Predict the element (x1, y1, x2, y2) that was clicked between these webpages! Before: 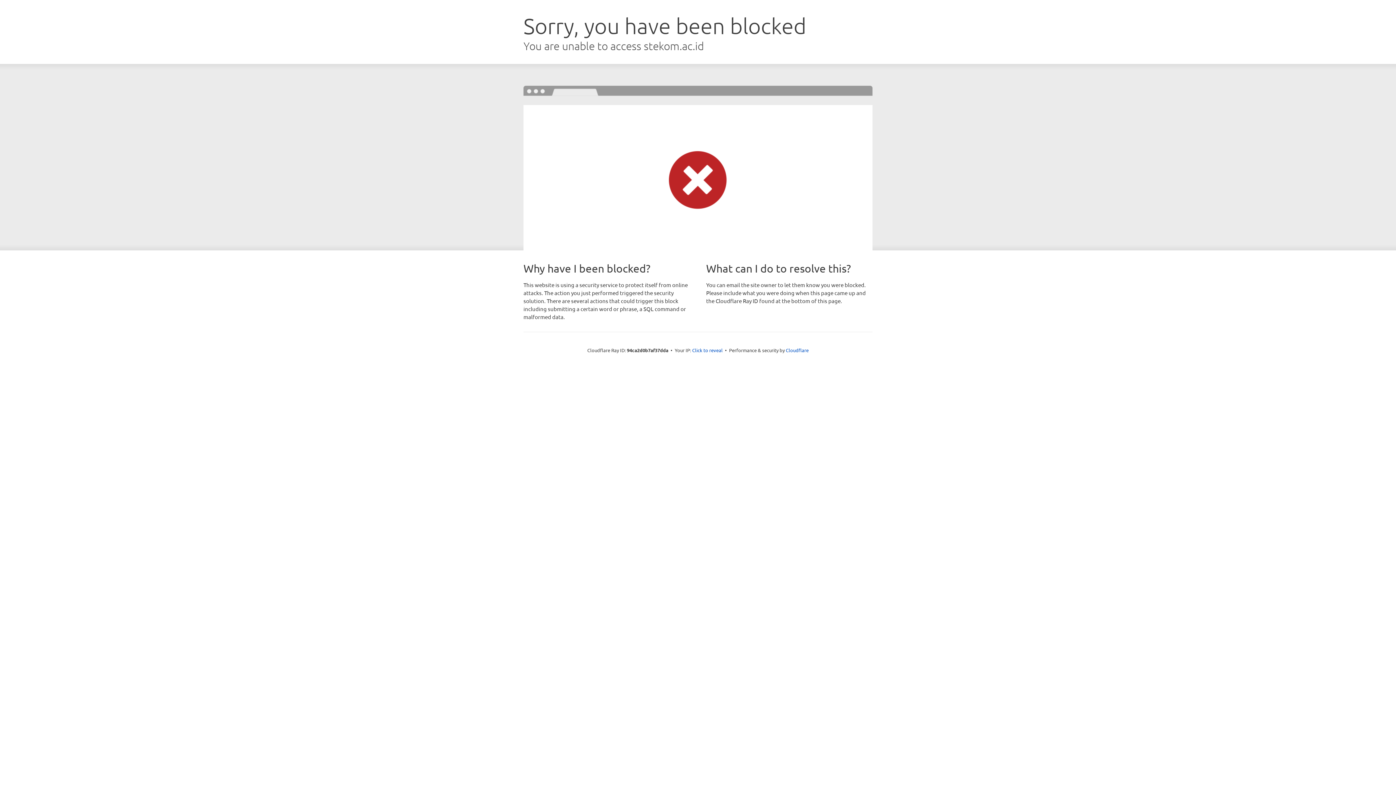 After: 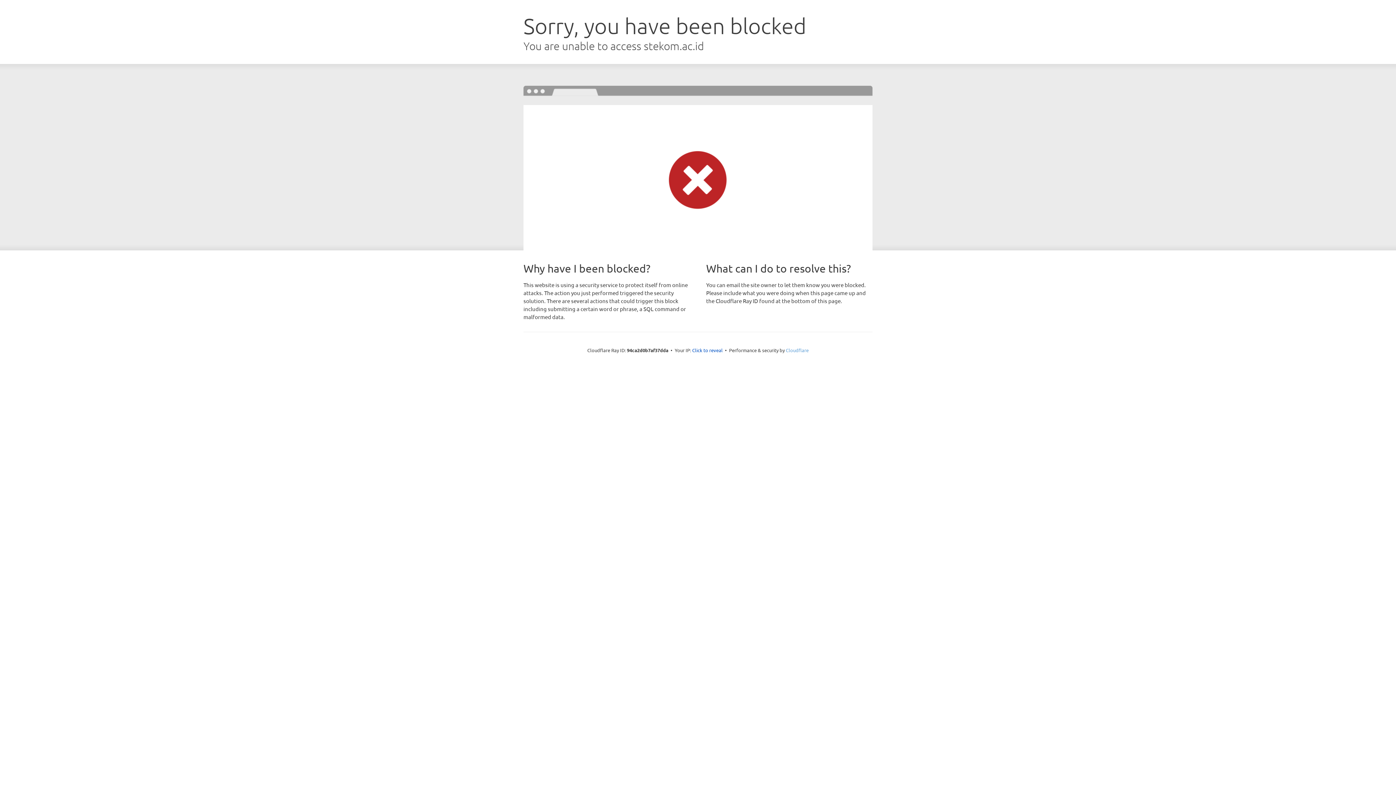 Action: label: Cloudflare bbox: (786, 347, 808, 353)